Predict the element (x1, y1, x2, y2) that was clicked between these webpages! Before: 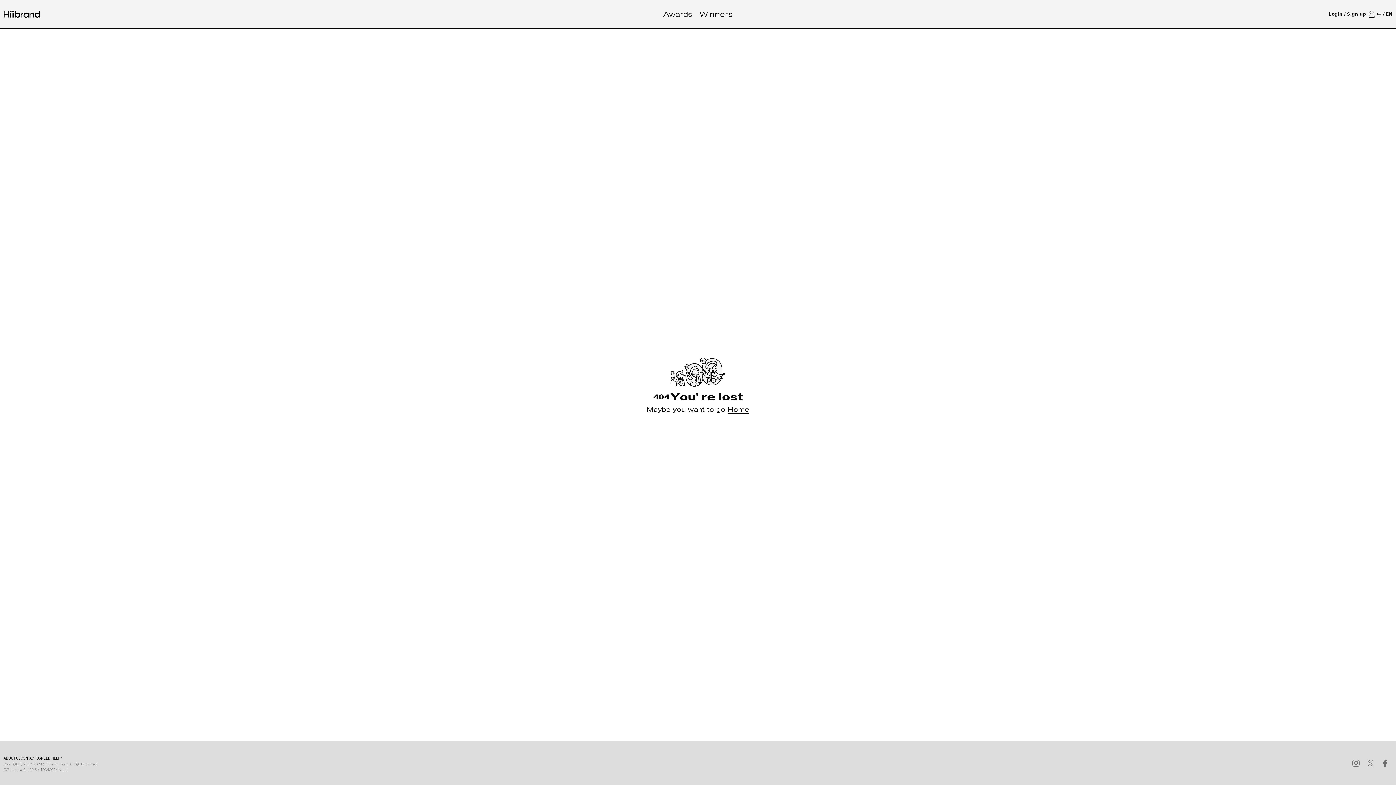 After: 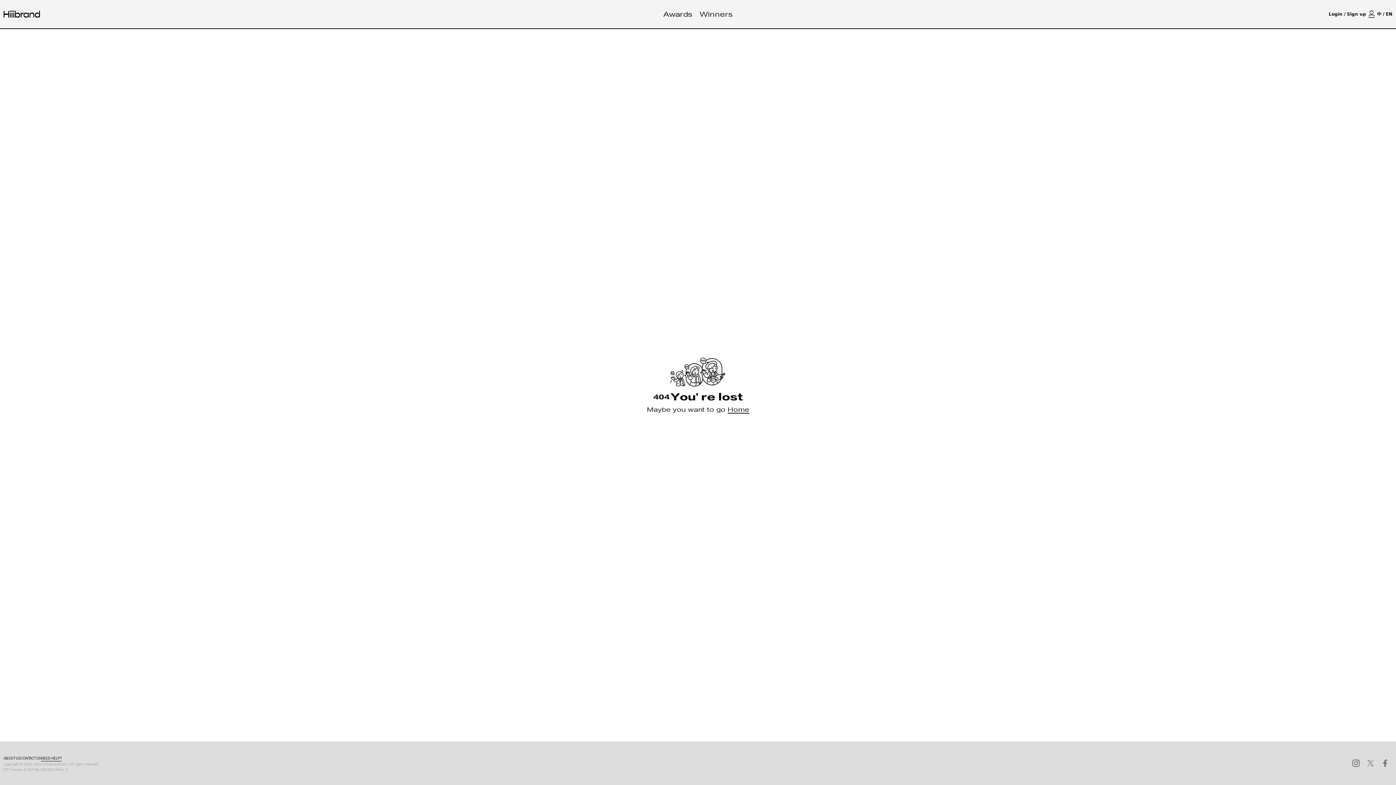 Action: bbox: (3, 754, 24, 761) label: NEED HELP?